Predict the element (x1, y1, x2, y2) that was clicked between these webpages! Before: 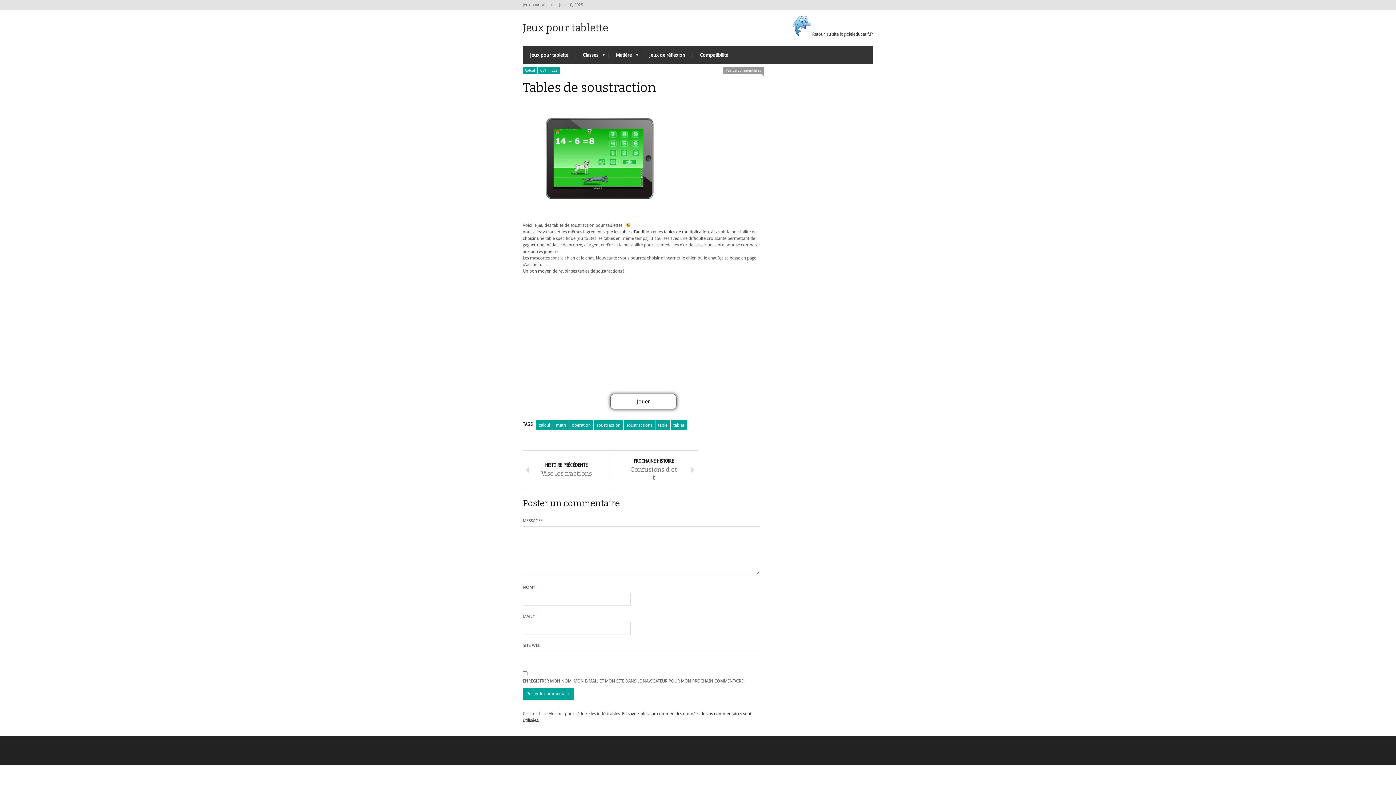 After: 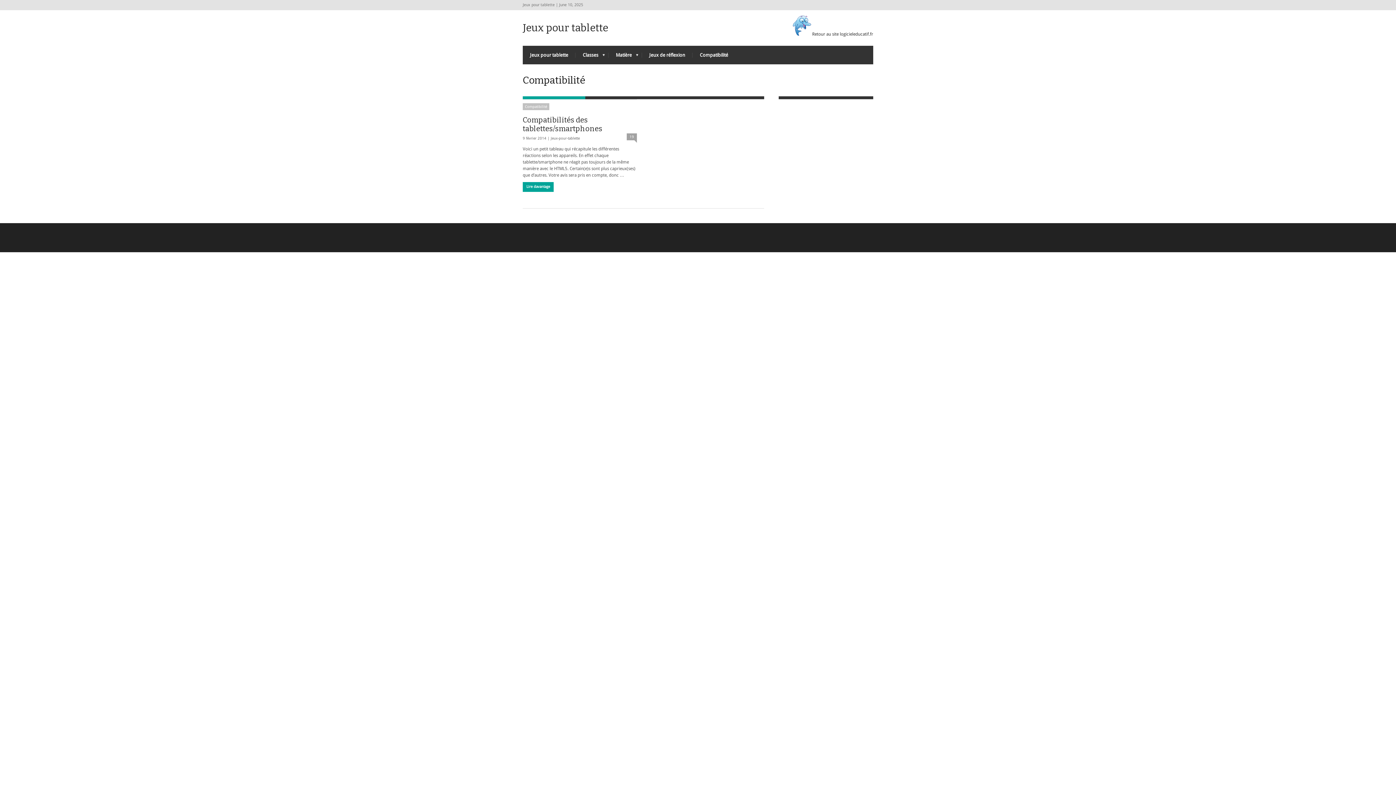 Action: label: Compatibilité bbox: (692, 45, 735, 64)